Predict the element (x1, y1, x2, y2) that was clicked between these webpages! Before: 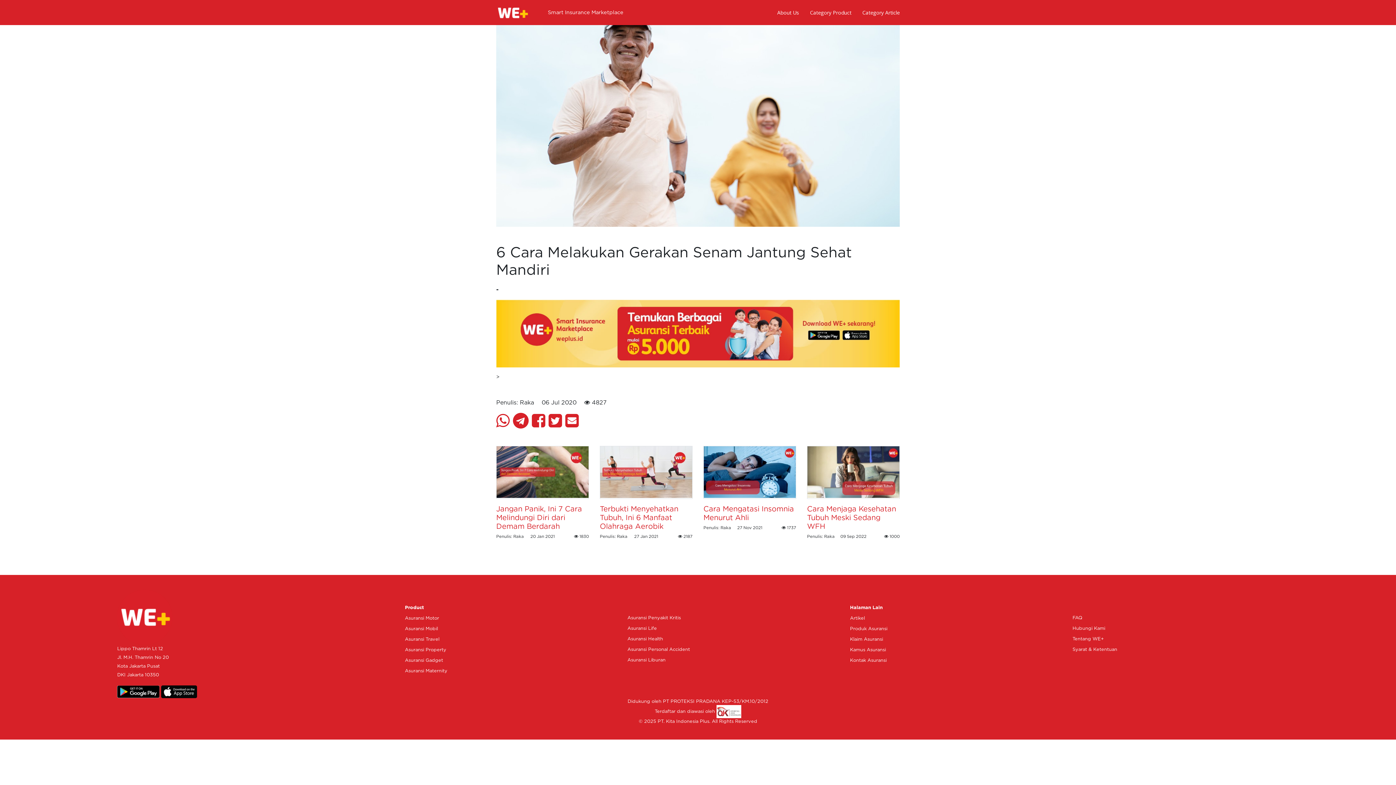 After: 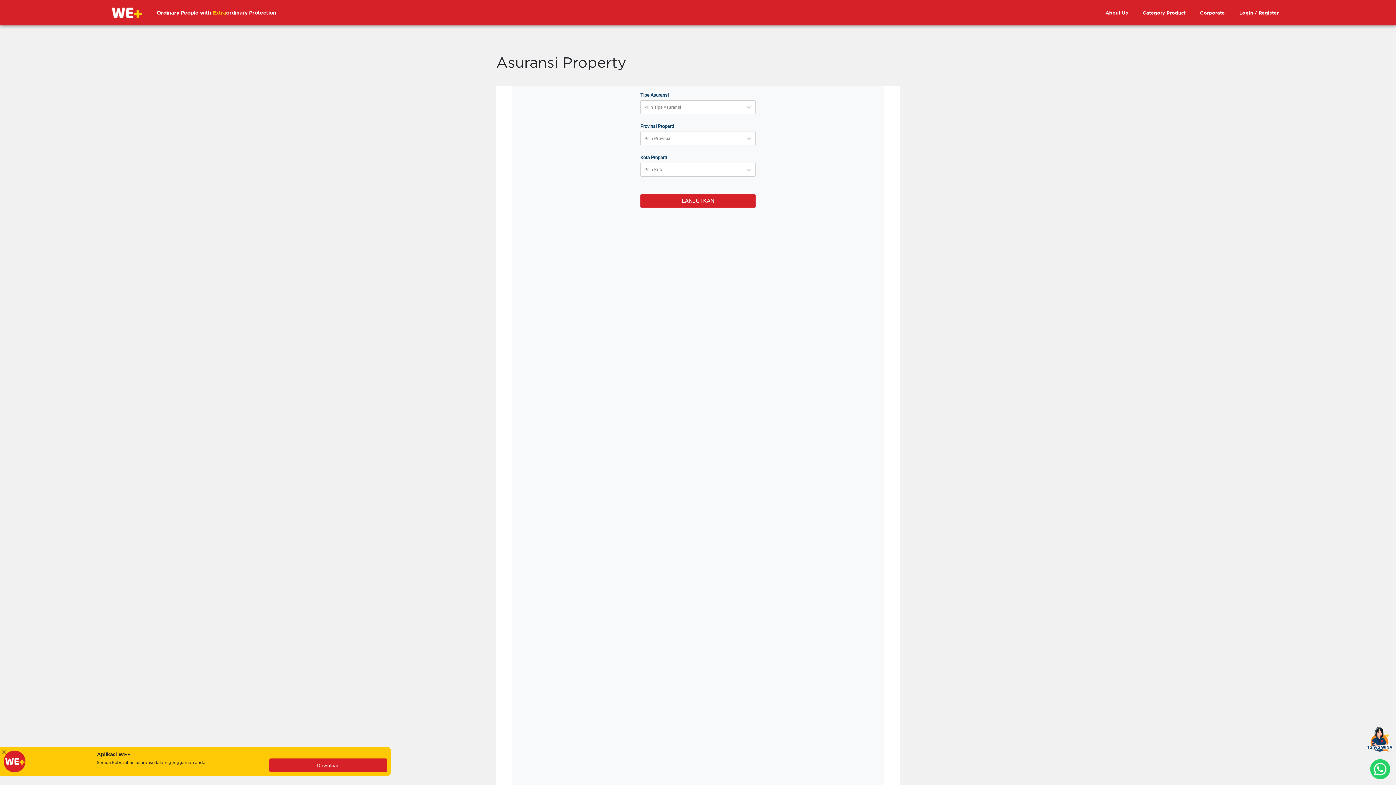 Action: label: Asuransi Property bbox: (404, 647, 446, 652)